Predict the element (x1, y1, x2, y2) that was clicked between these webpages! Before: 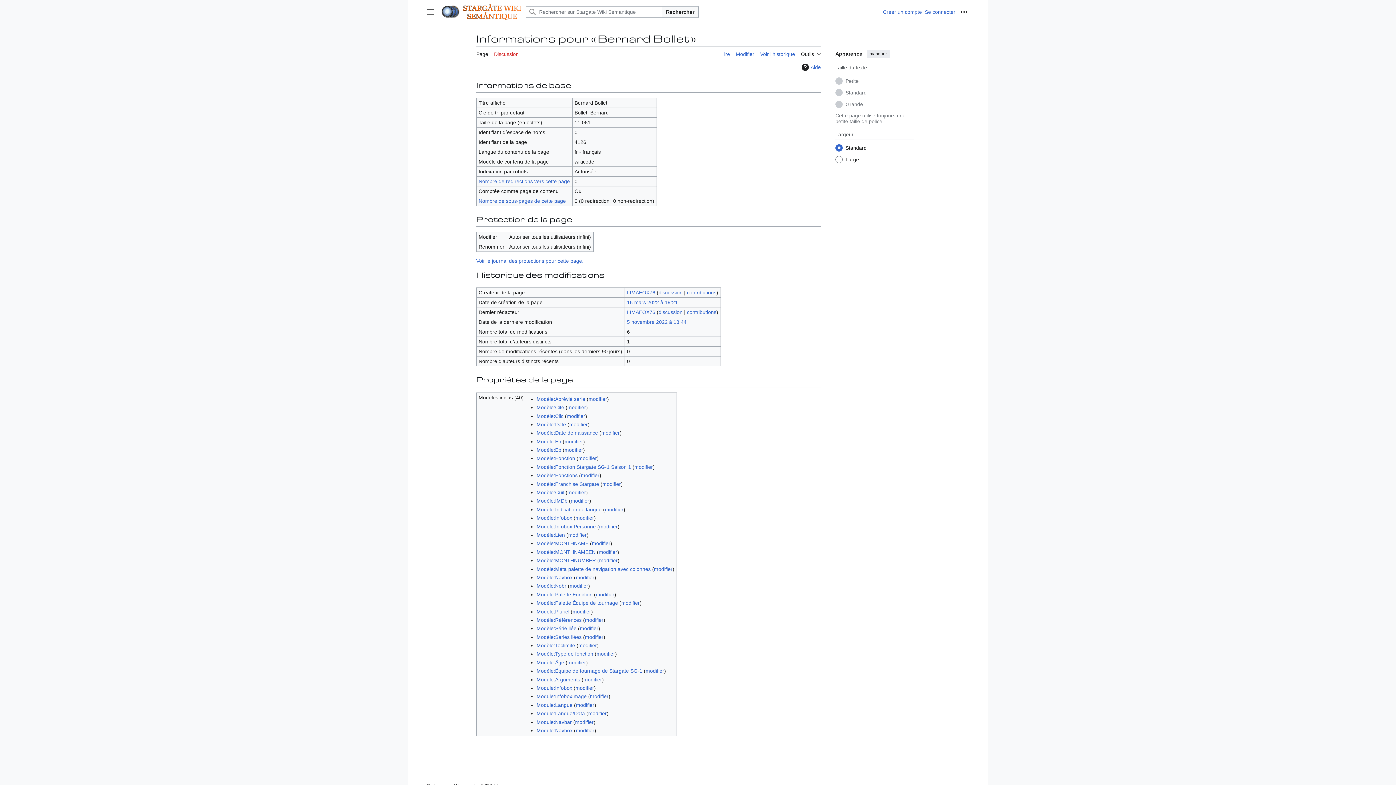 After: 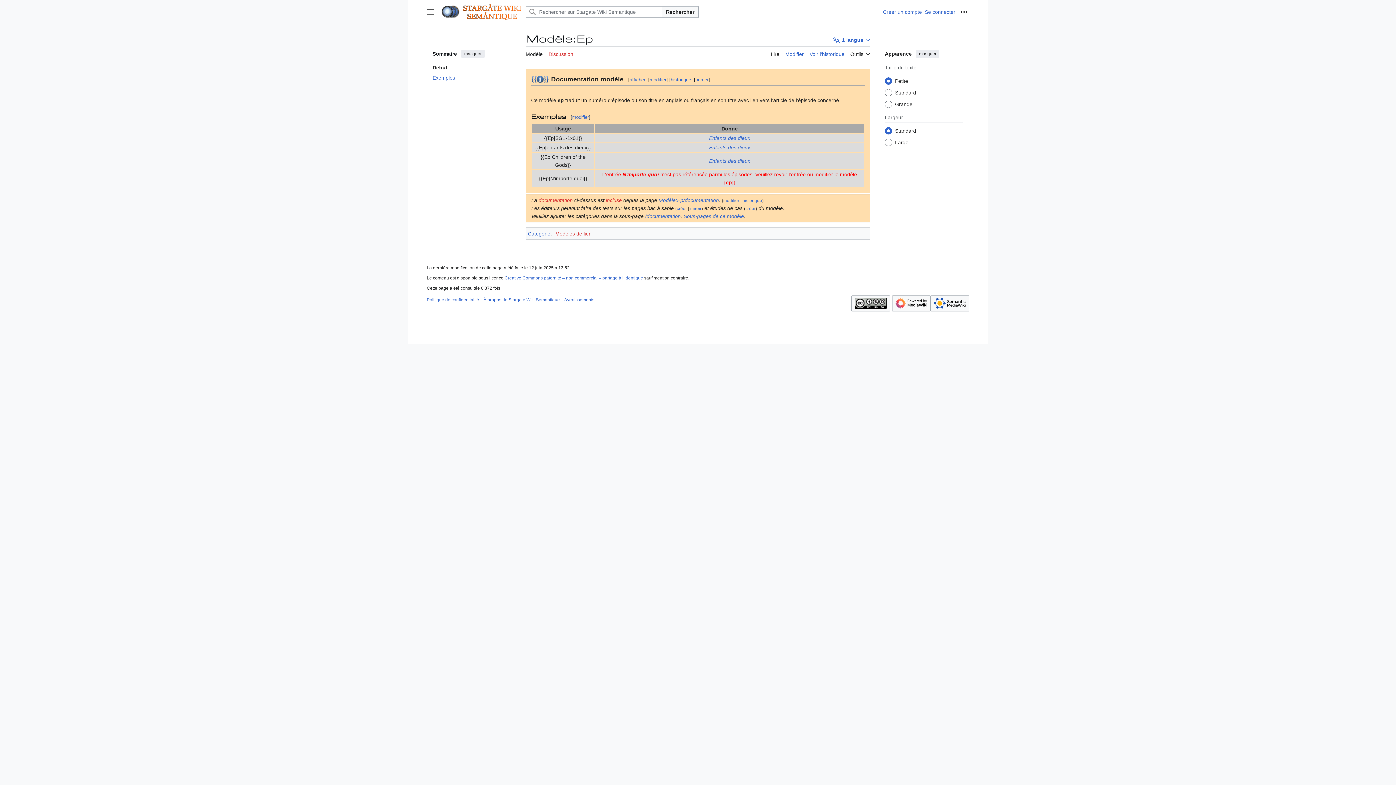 Action: label: Modèle:Ep bbox: (536, 447, 561, 453)